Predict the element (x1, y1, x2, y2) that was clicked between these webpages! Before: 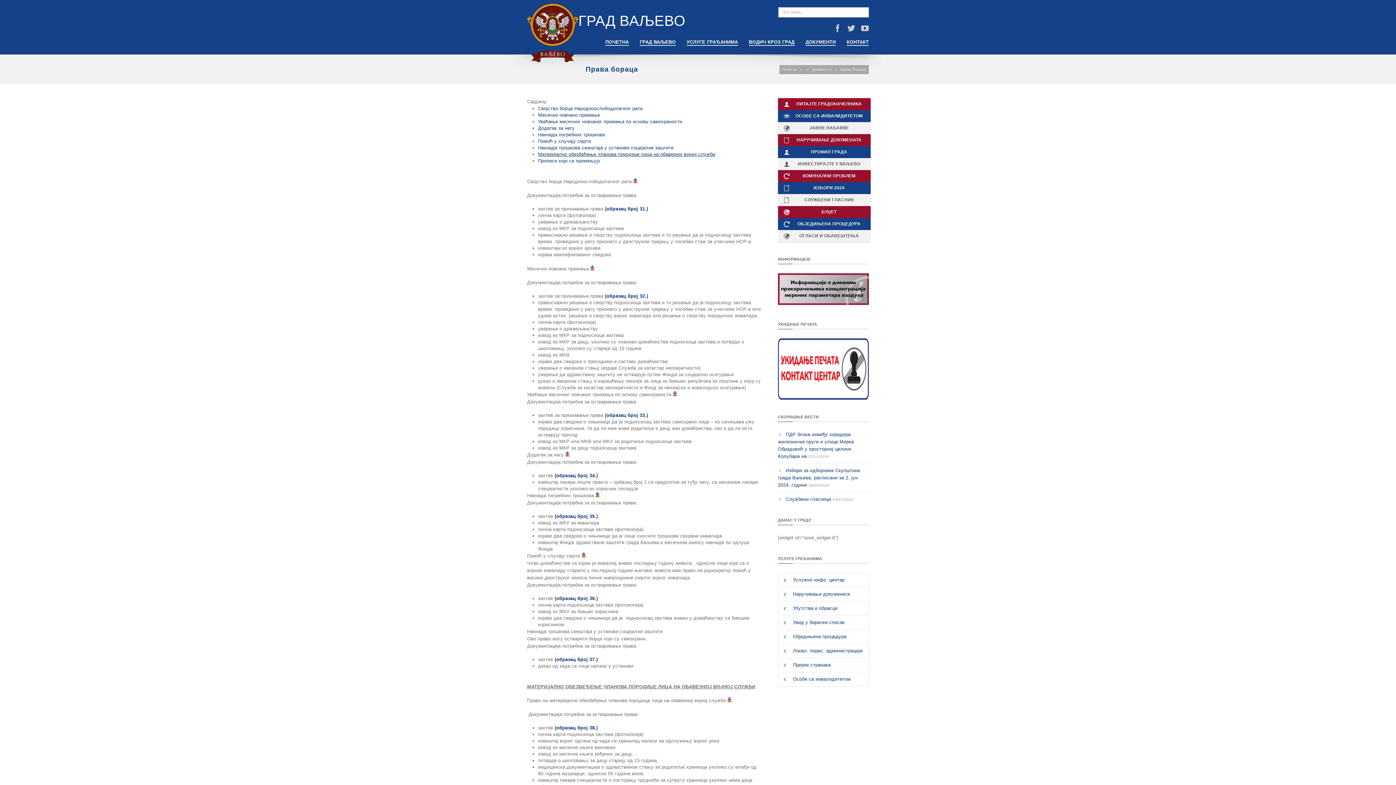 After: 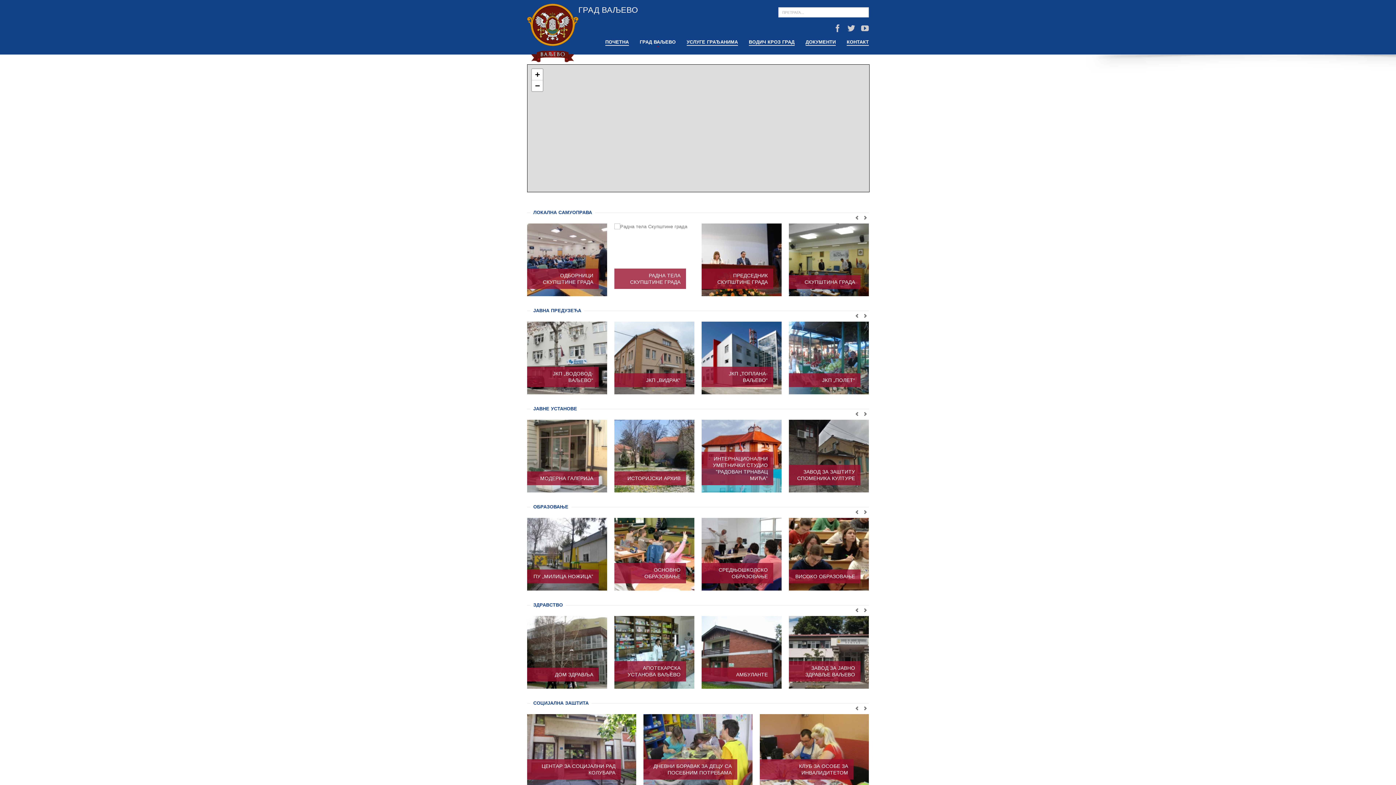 Action: label: ГРАД ВАЉЕВО bbox: (639, 36, 675, 45)